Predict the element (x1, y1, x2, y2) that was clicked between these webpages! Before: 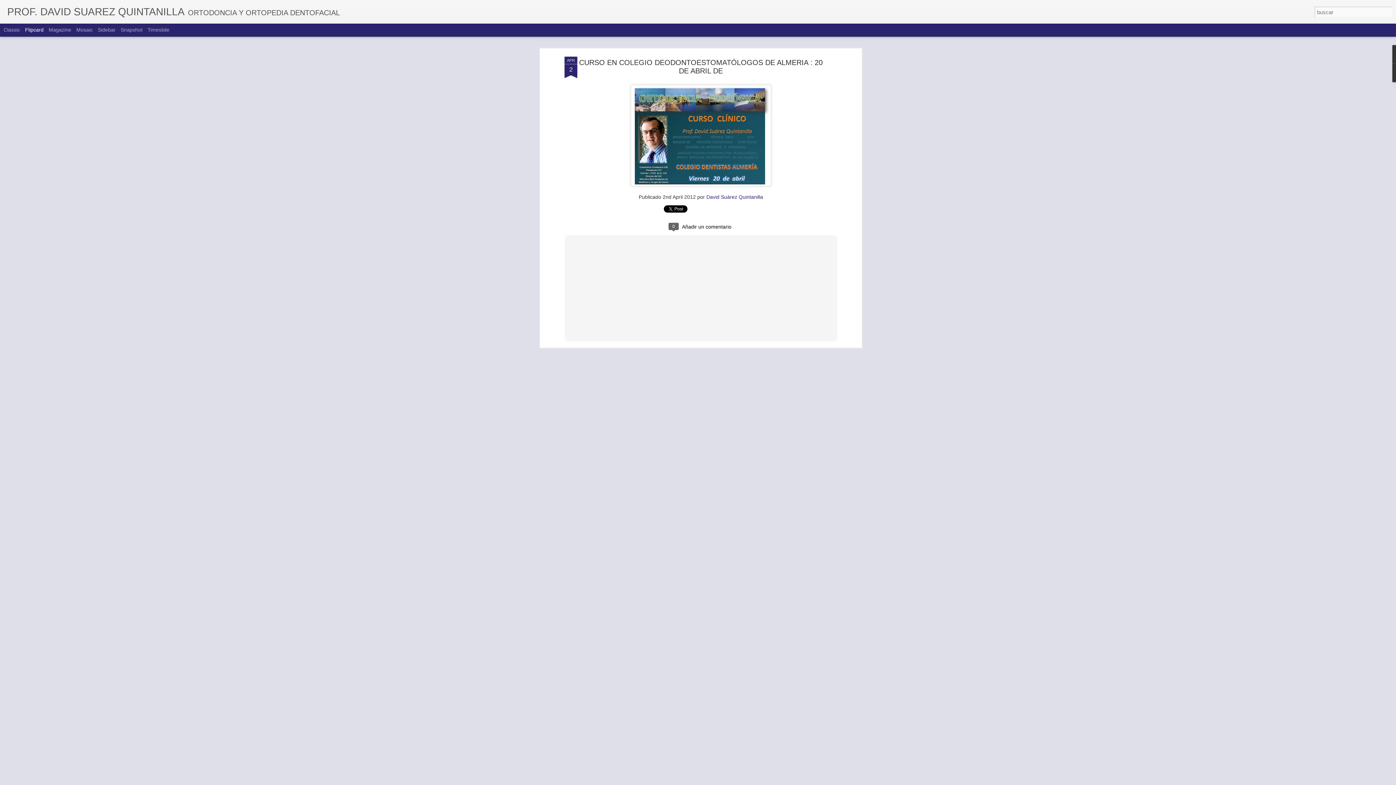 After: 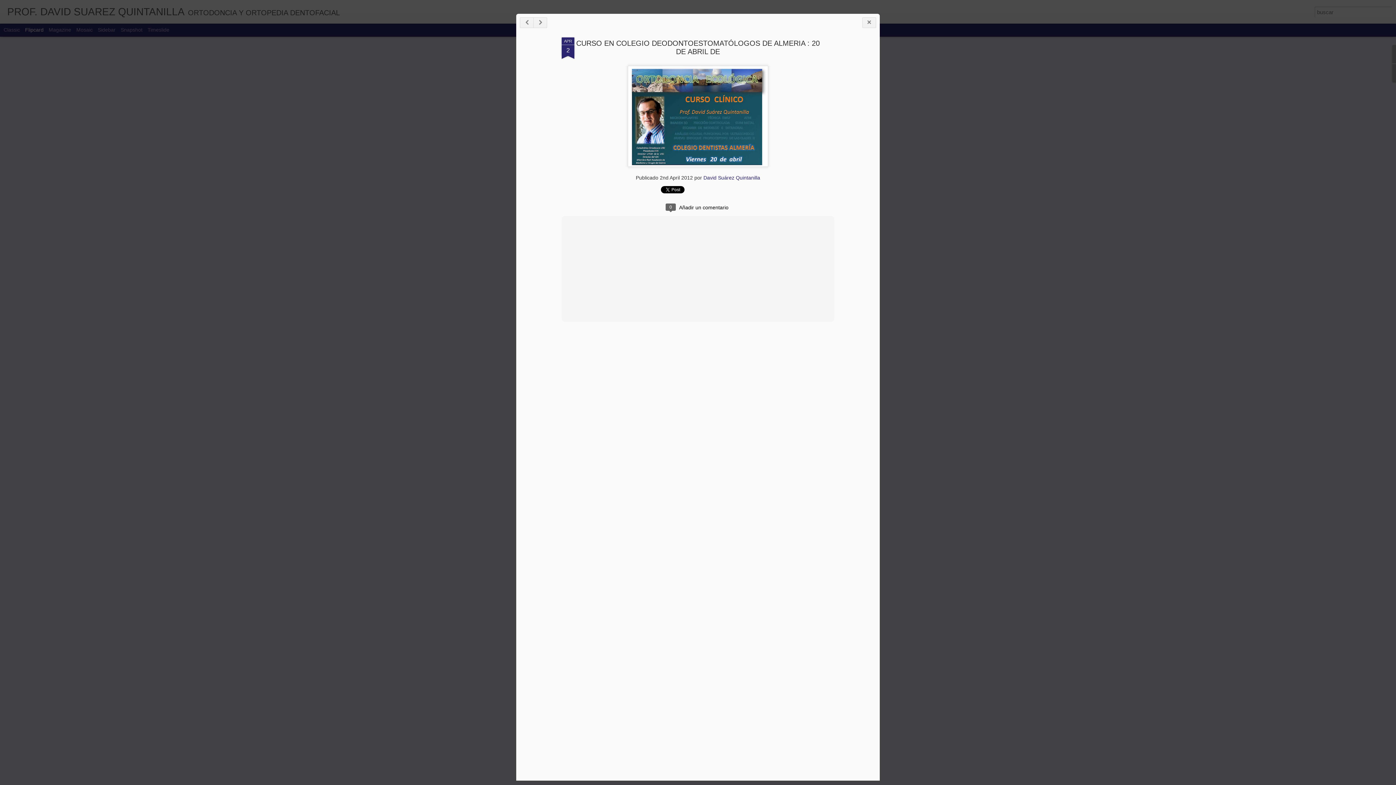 Action: bbox: (579, 58, 822, 74) label: CURSO EN COLEGIO DEODONTOESTOMATÓLOGOS DE ALMERIA : 20 DE ABRIL DE